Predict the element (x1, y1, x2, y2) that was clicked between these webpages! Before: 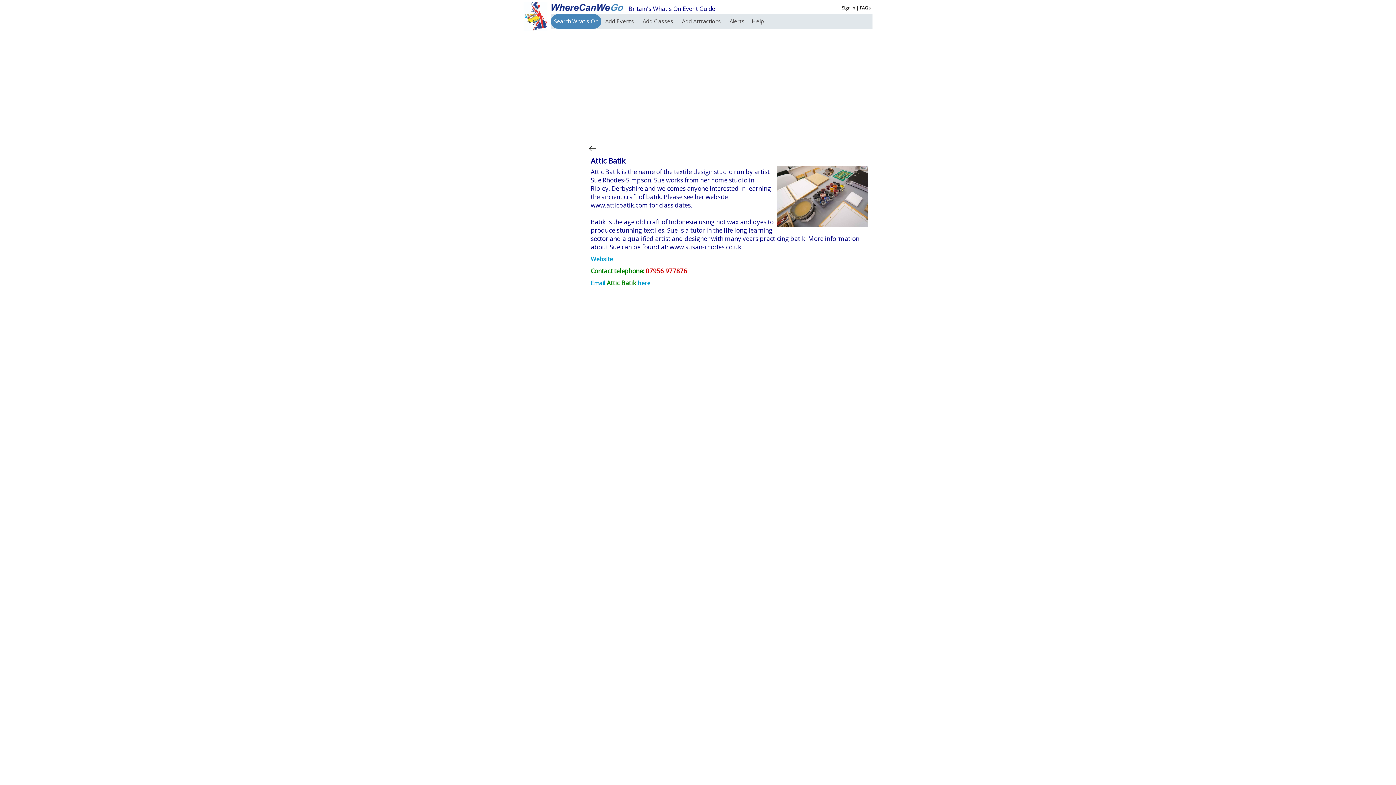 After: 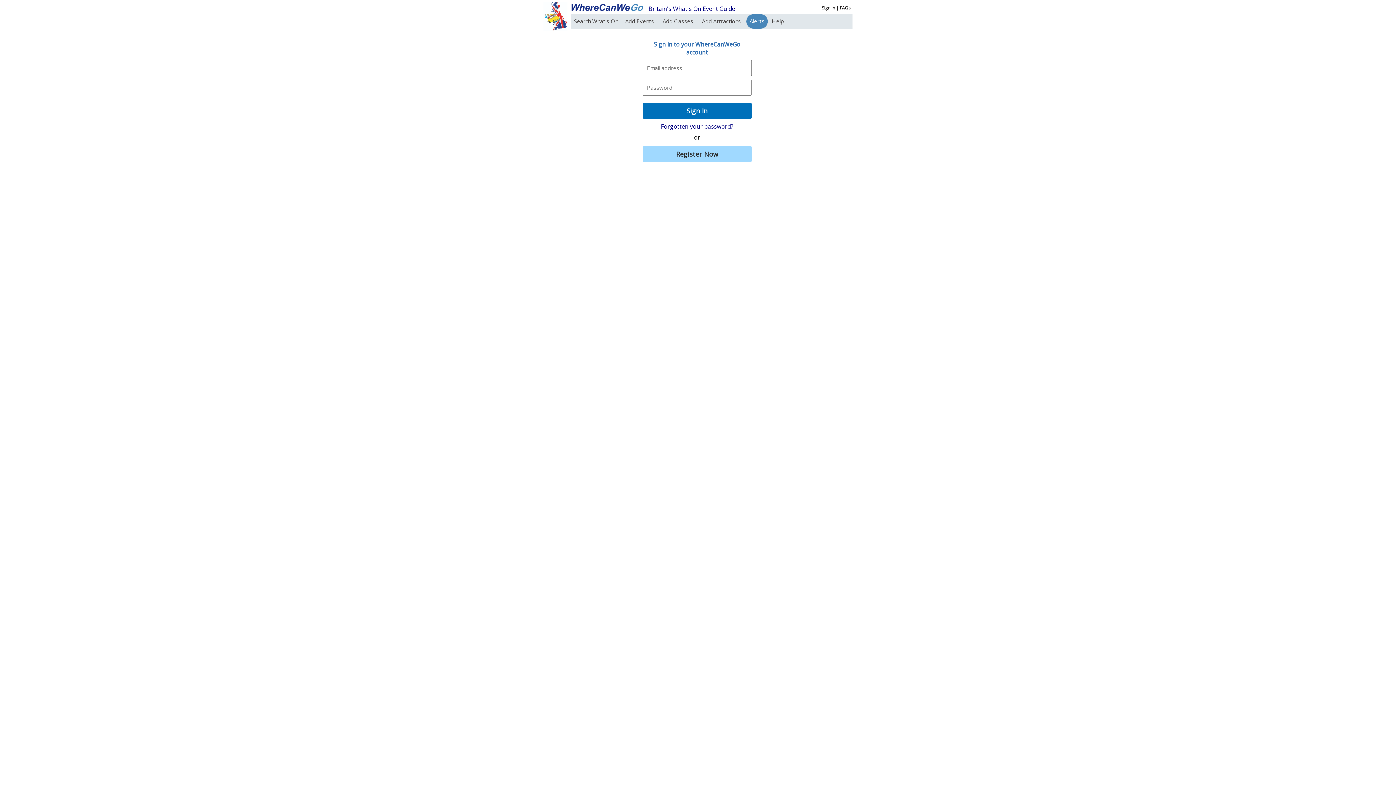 Action: label: Alerts bbox: (726, 14, 748, 28)